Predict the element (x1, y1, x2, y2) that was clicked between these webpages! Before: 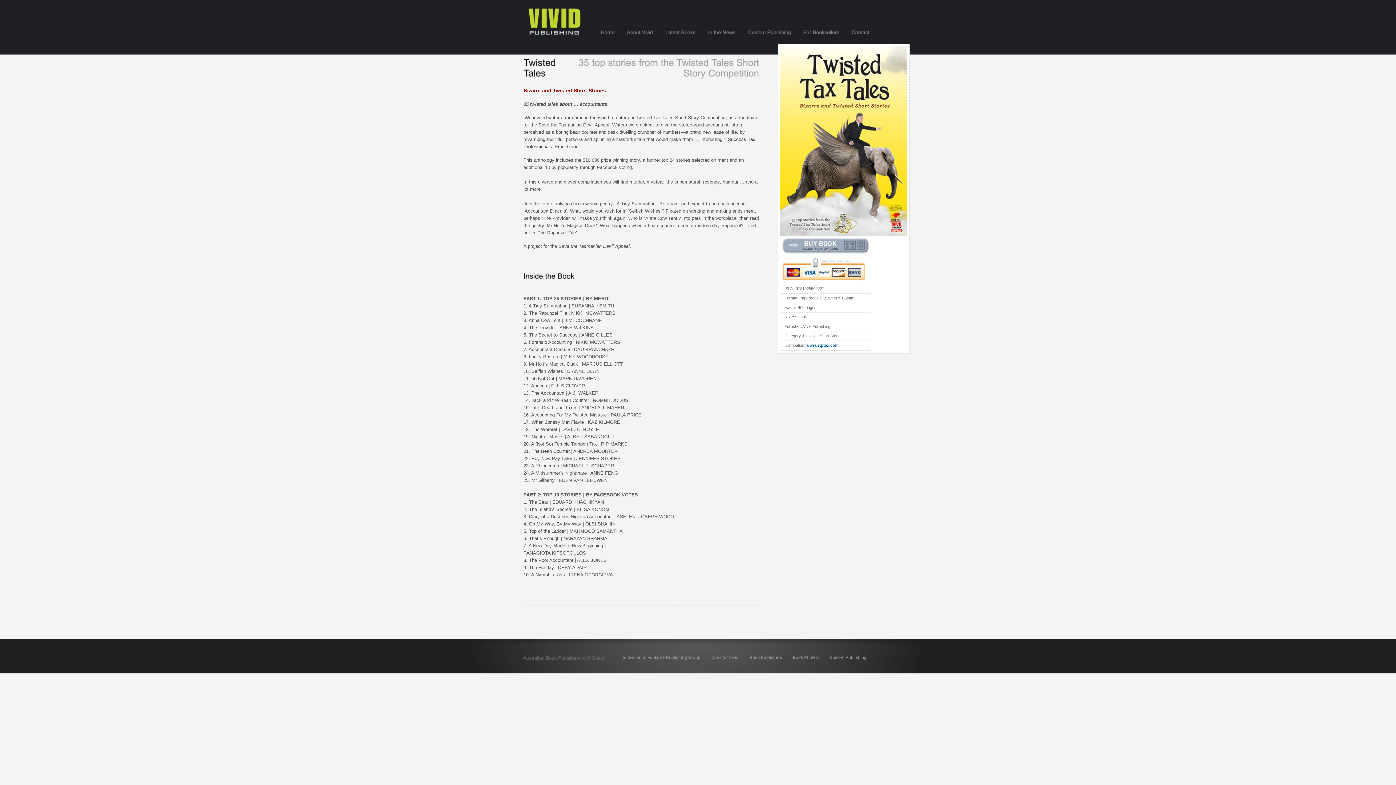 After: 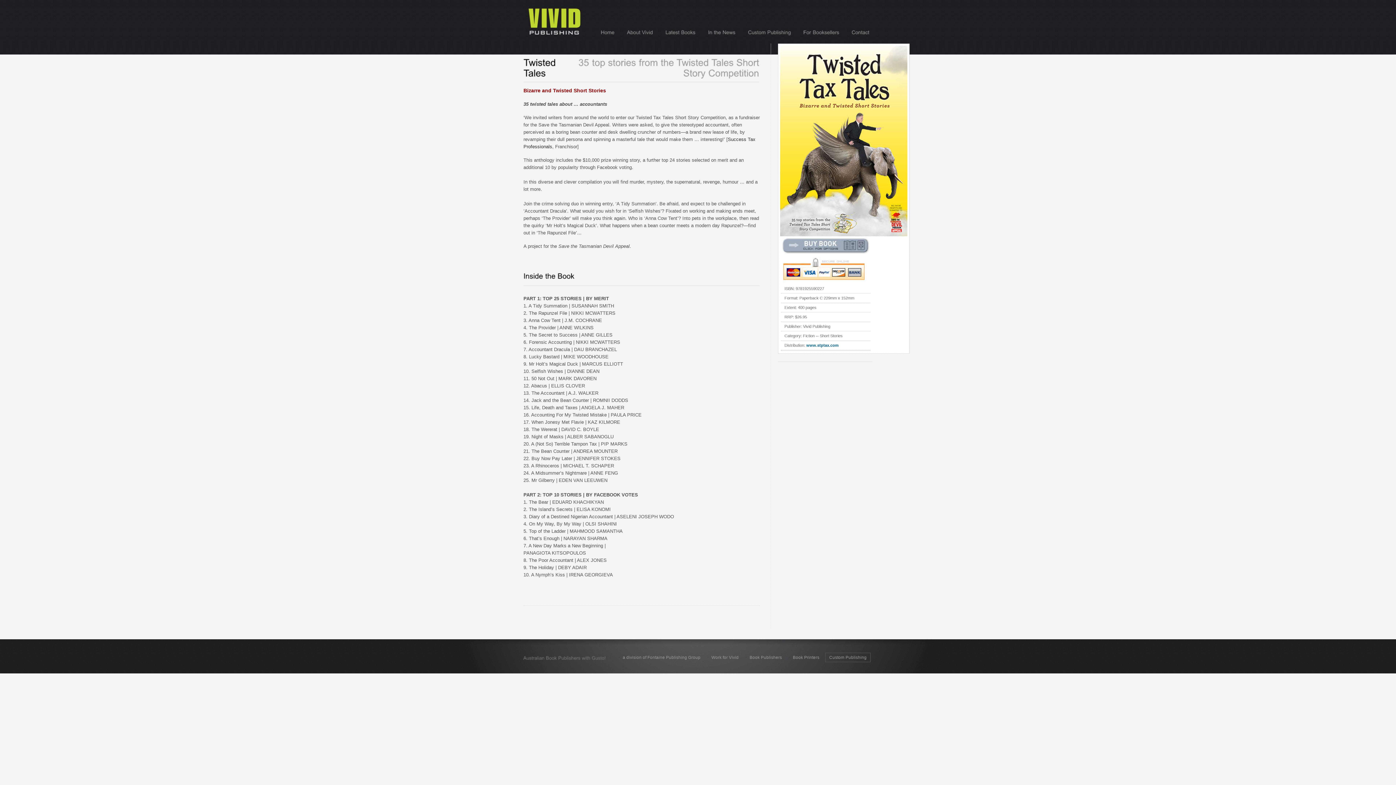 Action: bbox: (825, 653, 870, 662) label: Custom Publishing